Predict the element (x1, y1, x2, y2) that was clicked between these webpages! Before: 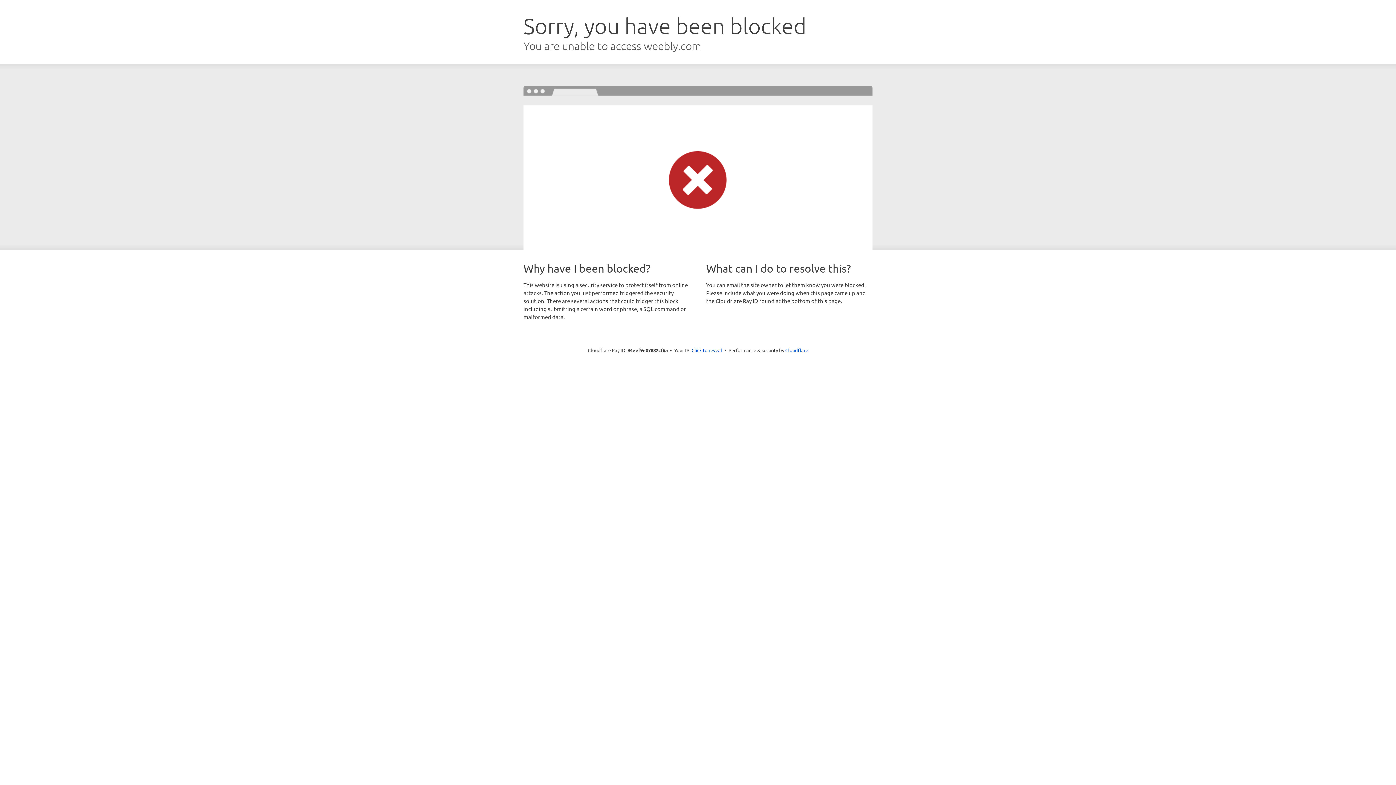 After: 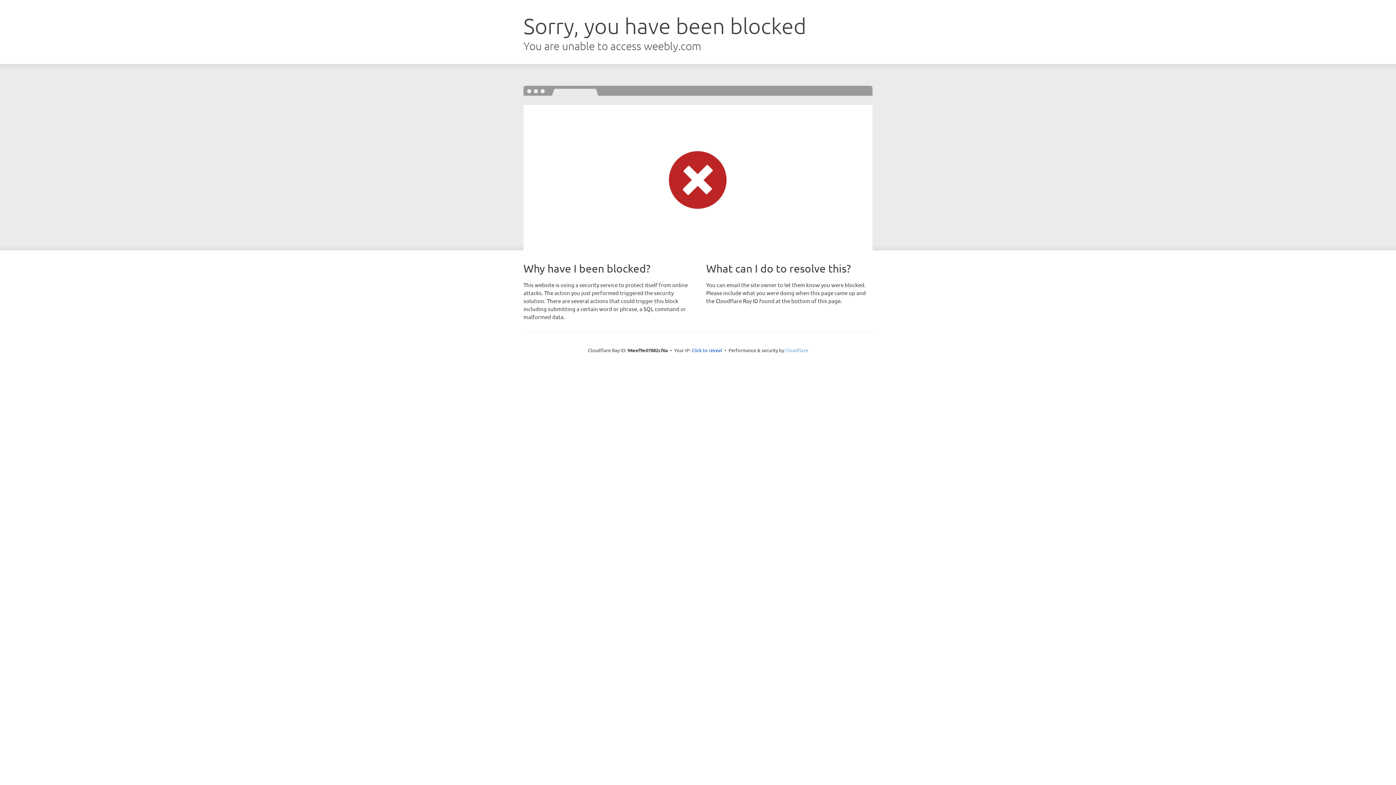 Action: bbox: (785, 347, 808, 353) label: Cloudflare